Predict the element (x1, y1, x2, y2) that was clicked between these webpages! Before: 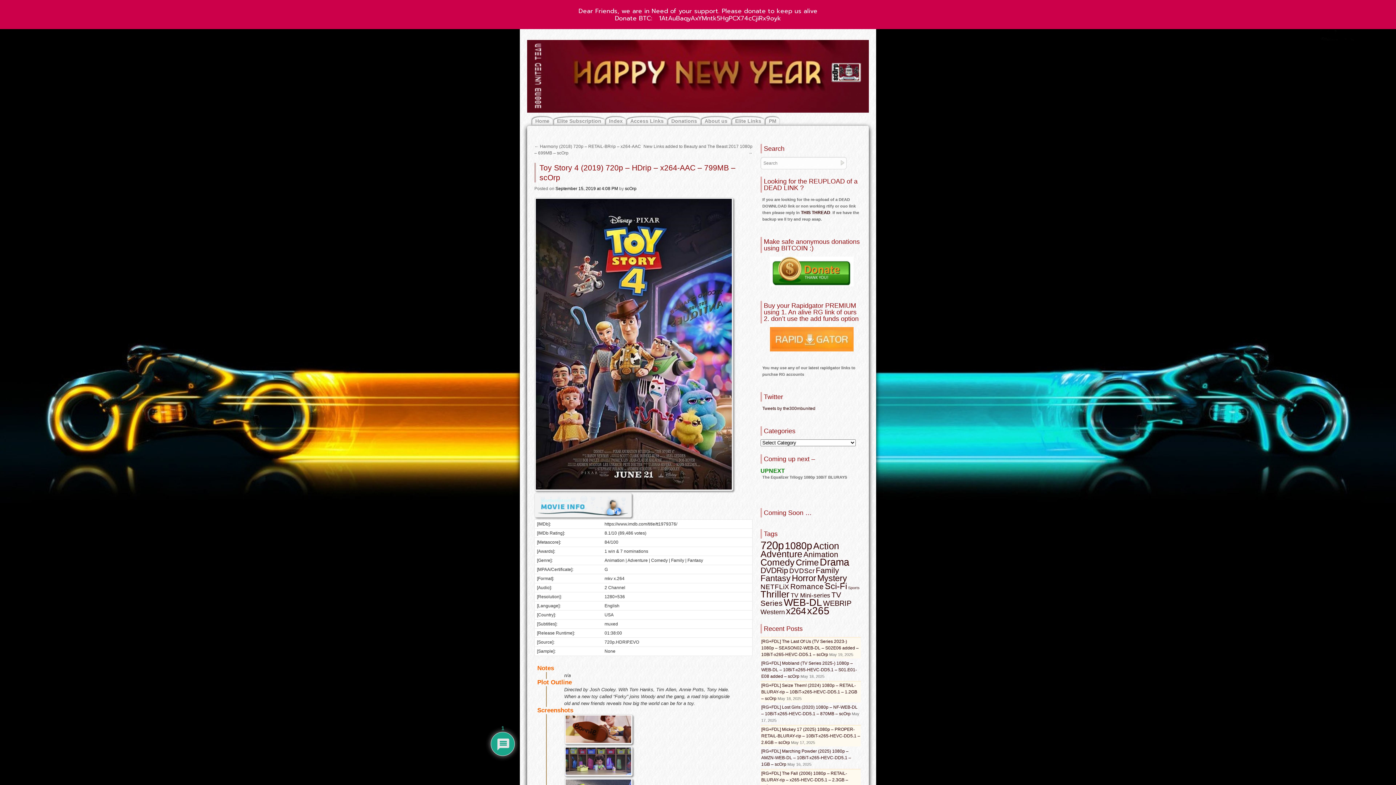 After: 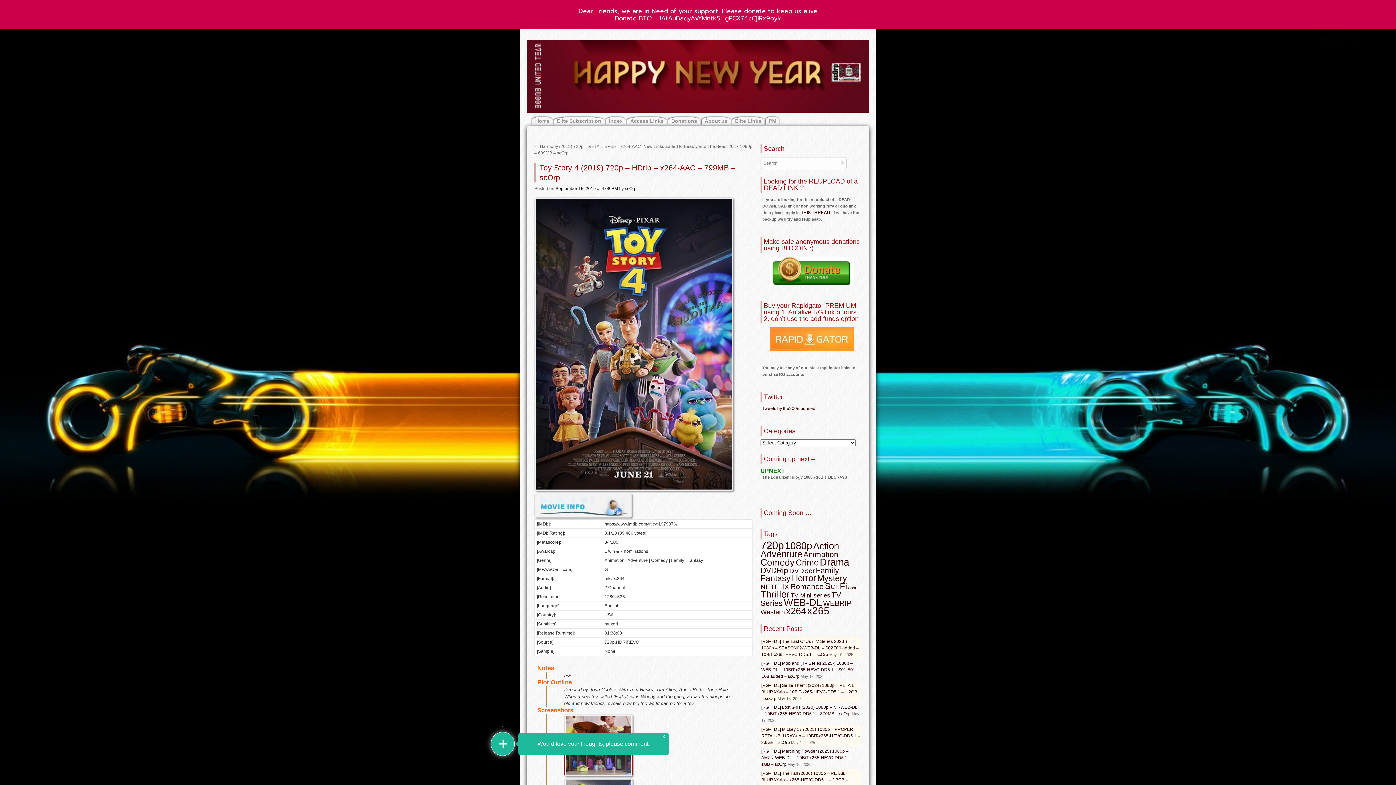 Action: bbox: (564, 772, 632, 777)